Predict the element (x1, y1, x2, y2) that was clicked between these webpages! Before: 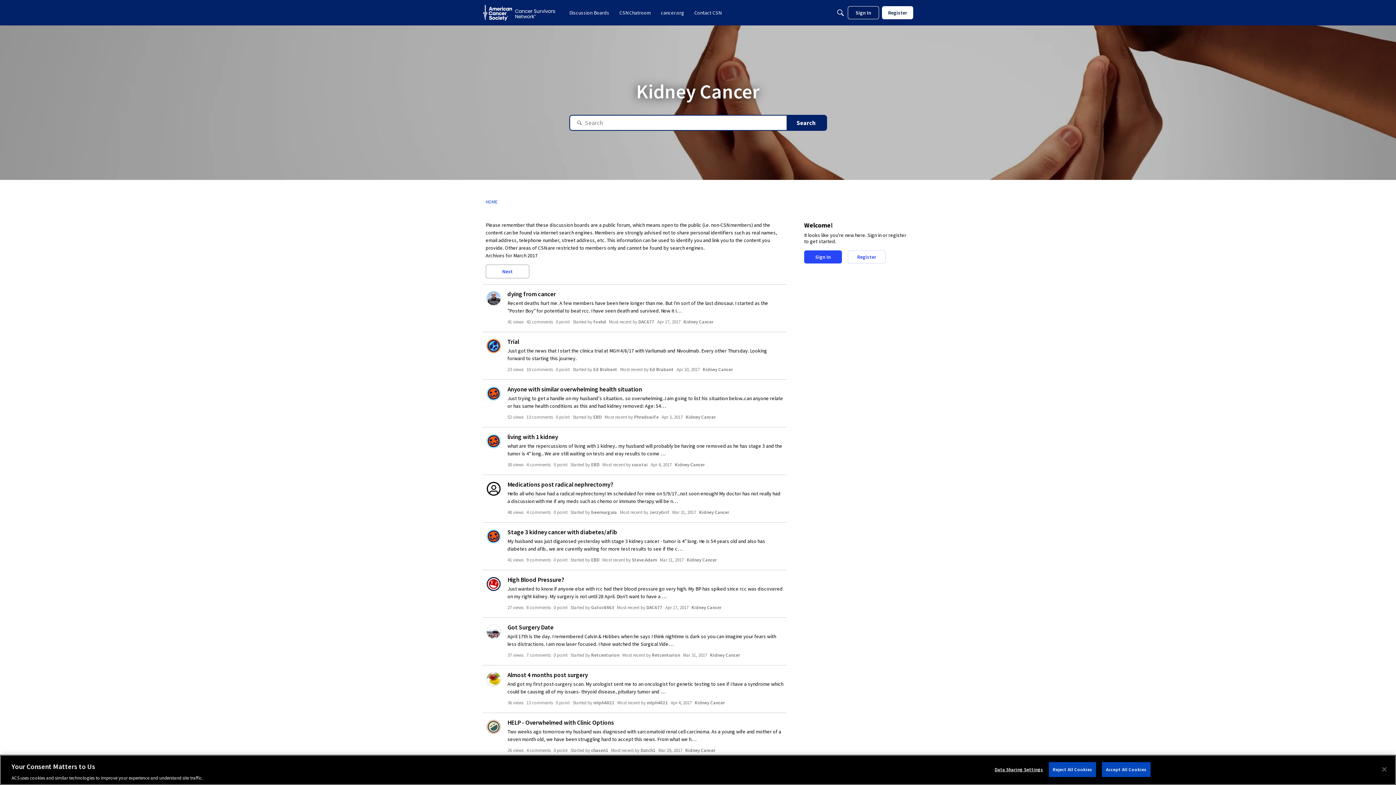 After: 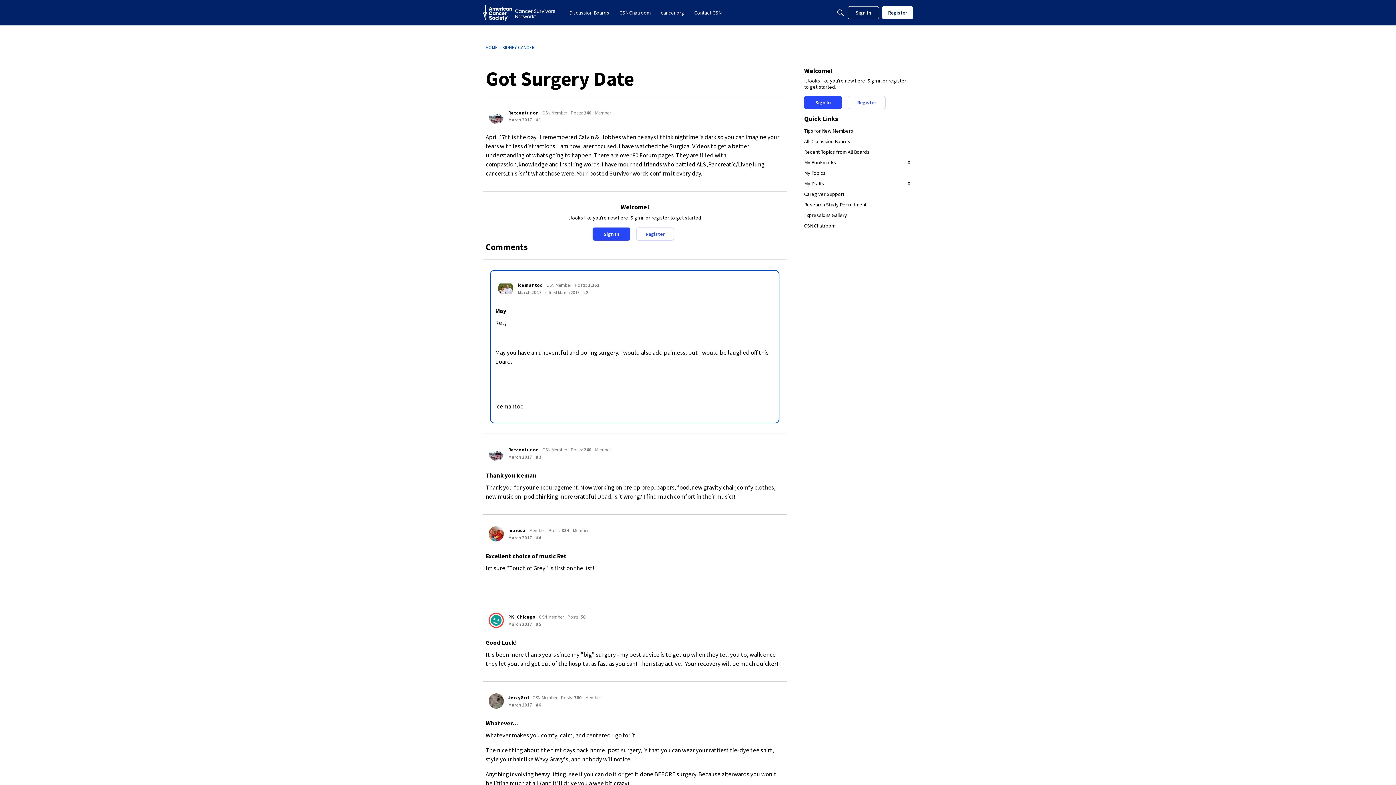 Action: bbox: (507, 624, 784, 631) label: Got Surgery Date